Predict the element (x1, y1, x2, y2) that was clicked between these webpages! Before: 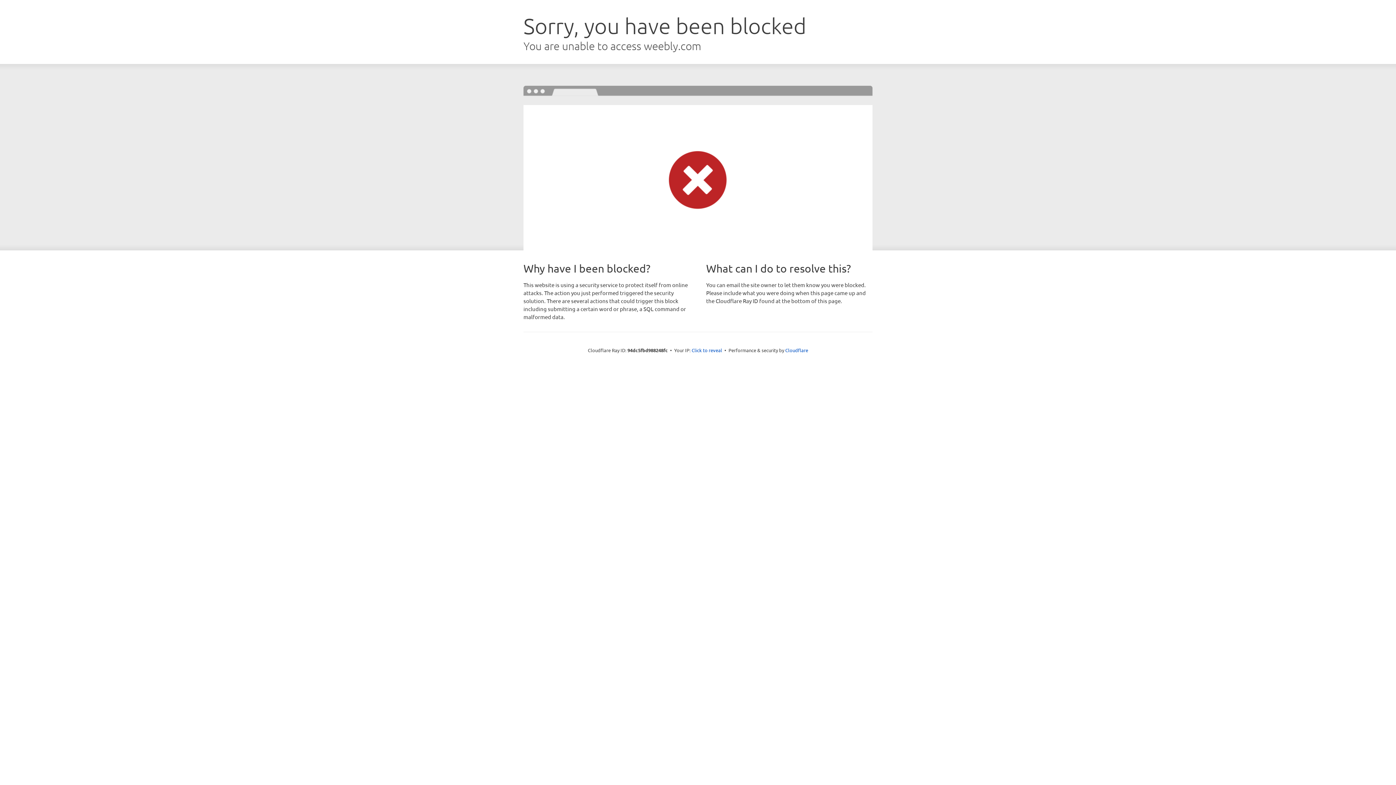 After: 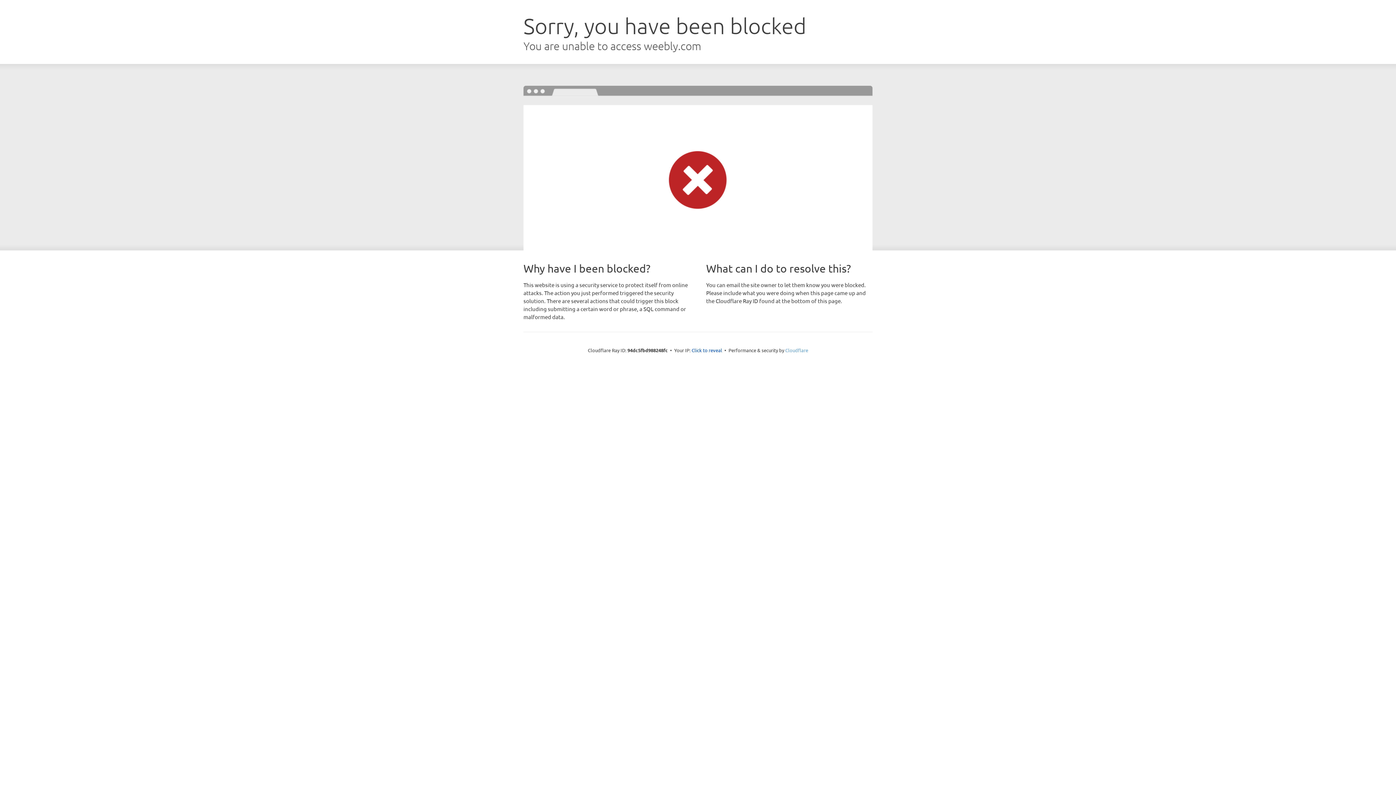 Action: bbox: (785, 347, 808, 353) label: Cloudflare